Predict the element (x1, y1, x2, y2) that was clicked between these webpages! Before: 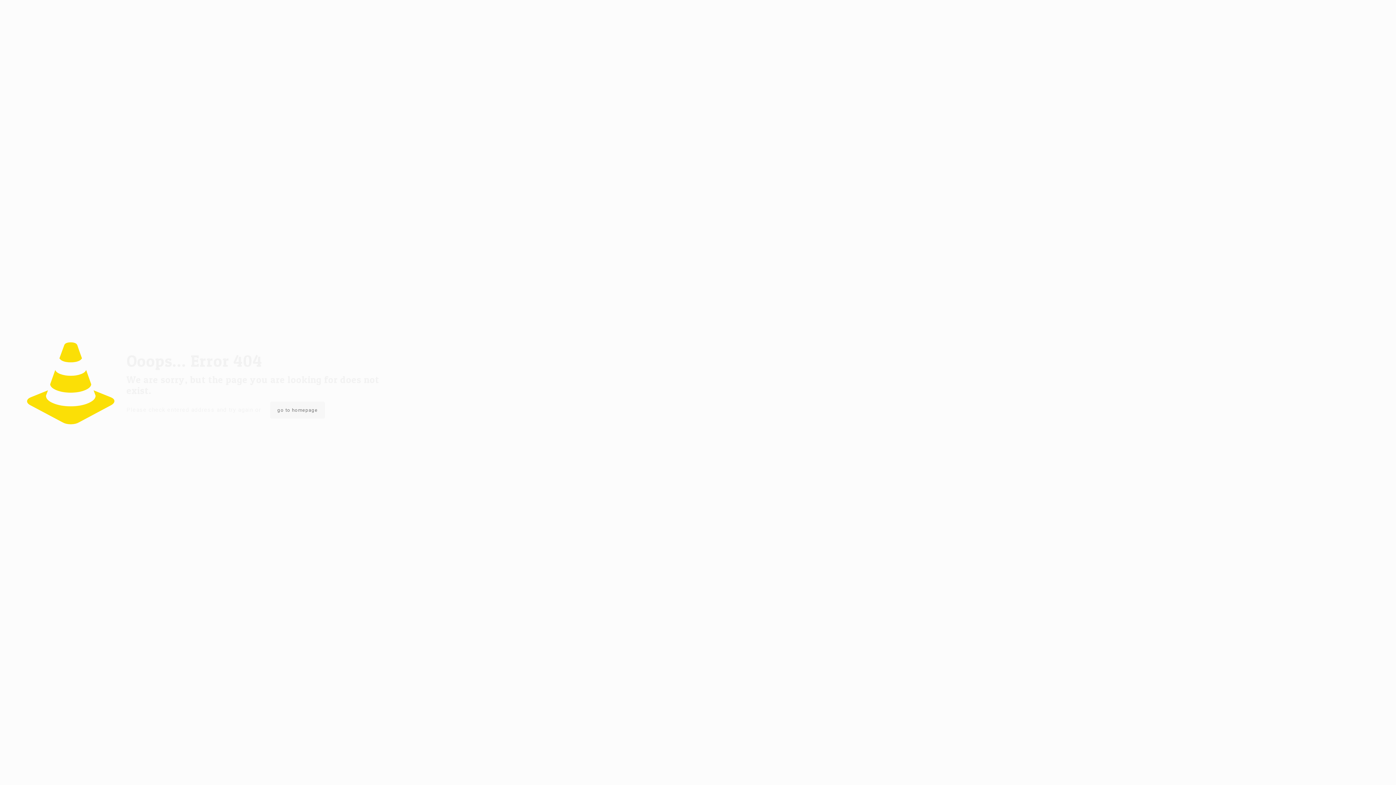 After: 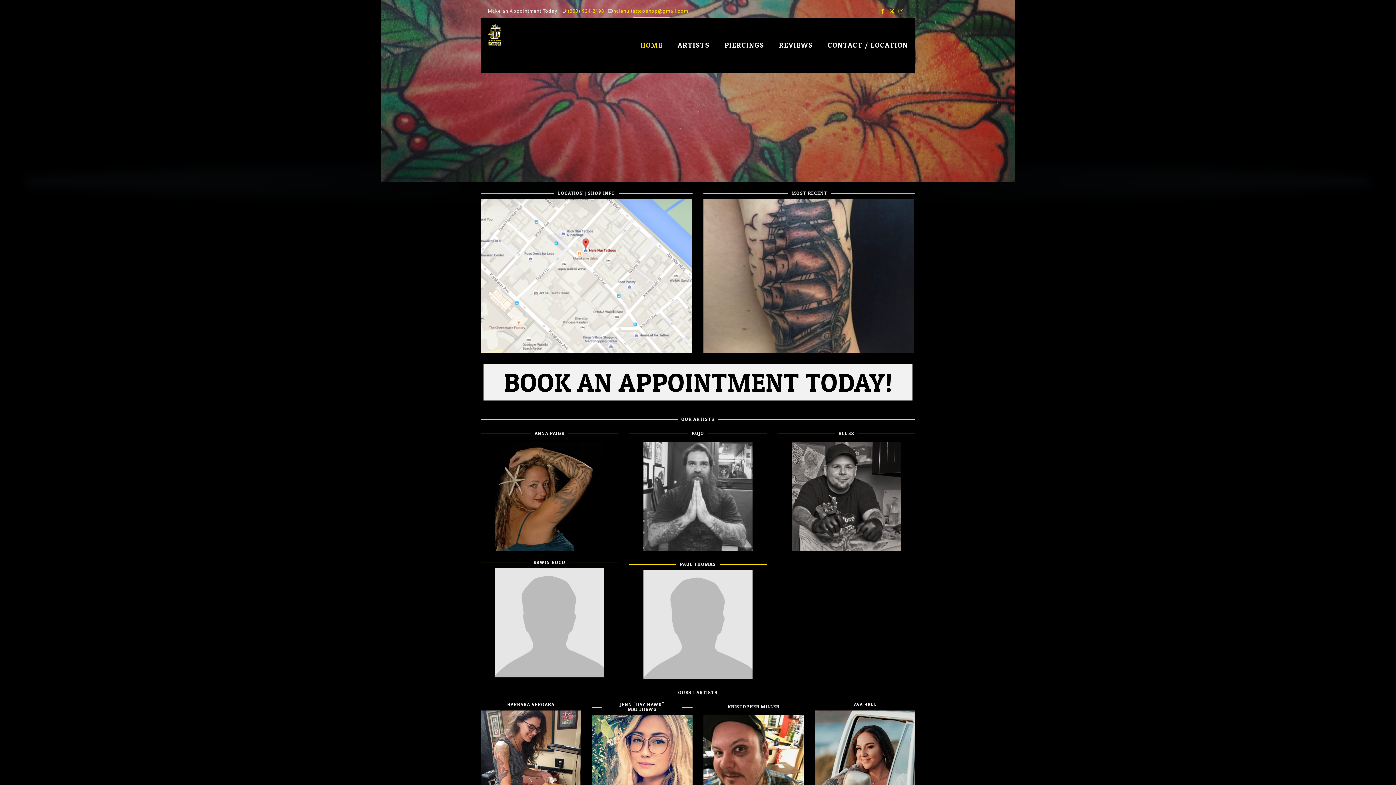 Action: bbox: (270, 401, 325, 418) label: go to homepage